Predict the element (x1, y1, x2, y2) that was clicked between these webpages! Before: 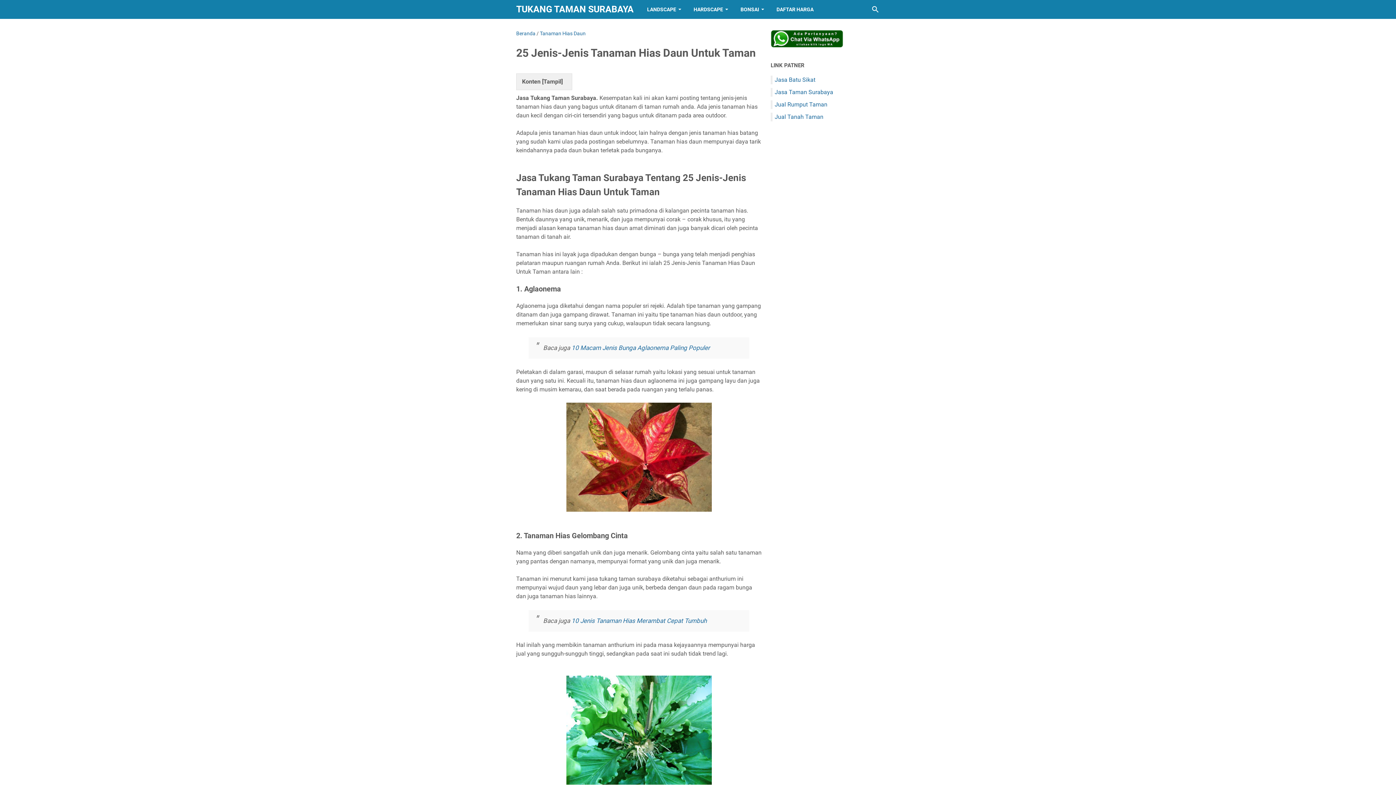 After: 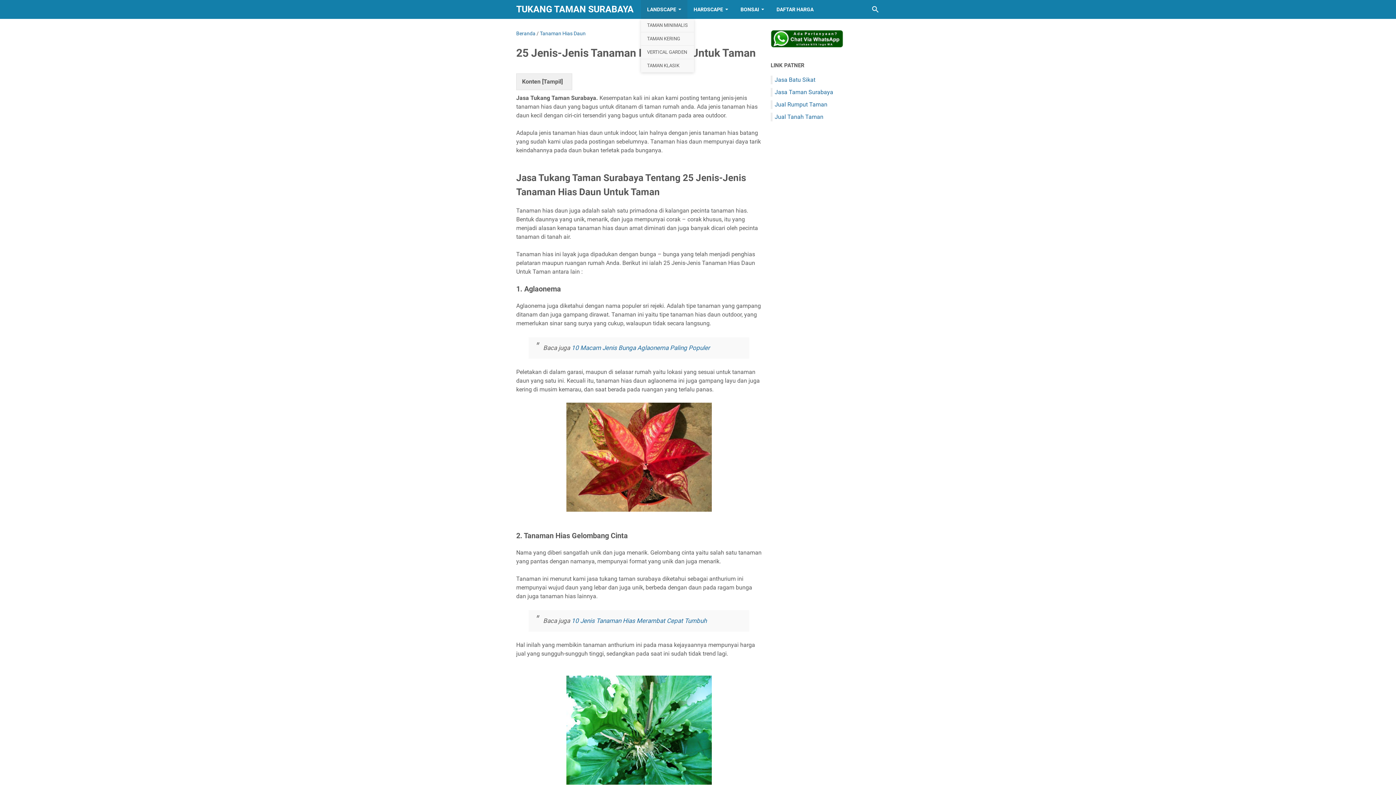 Action: label: LANDSCAPE bbox: (641, 0, 687, 18)